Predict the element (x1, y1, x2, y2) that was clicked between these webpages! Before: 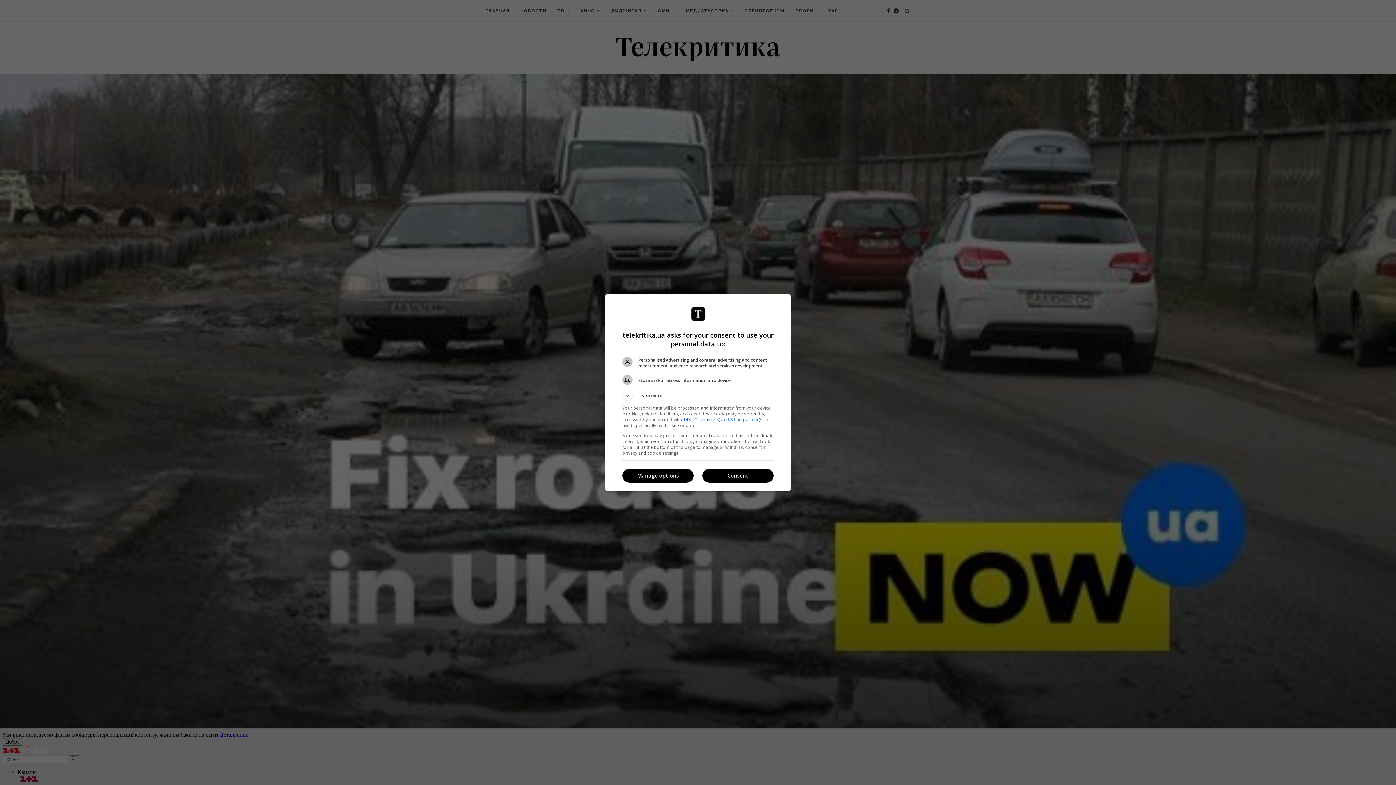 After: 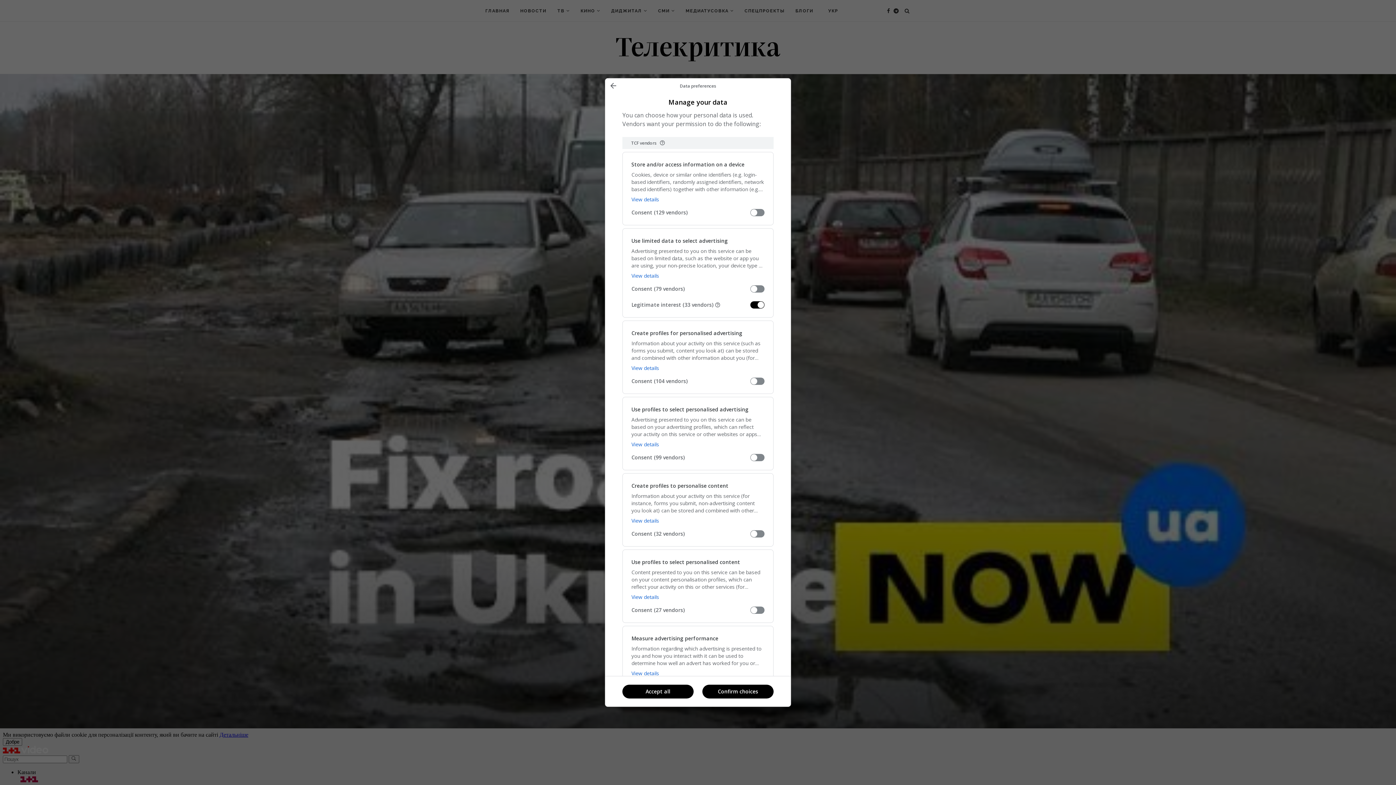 Action: label: Manage options bbox: (622, 469, 693, 482)